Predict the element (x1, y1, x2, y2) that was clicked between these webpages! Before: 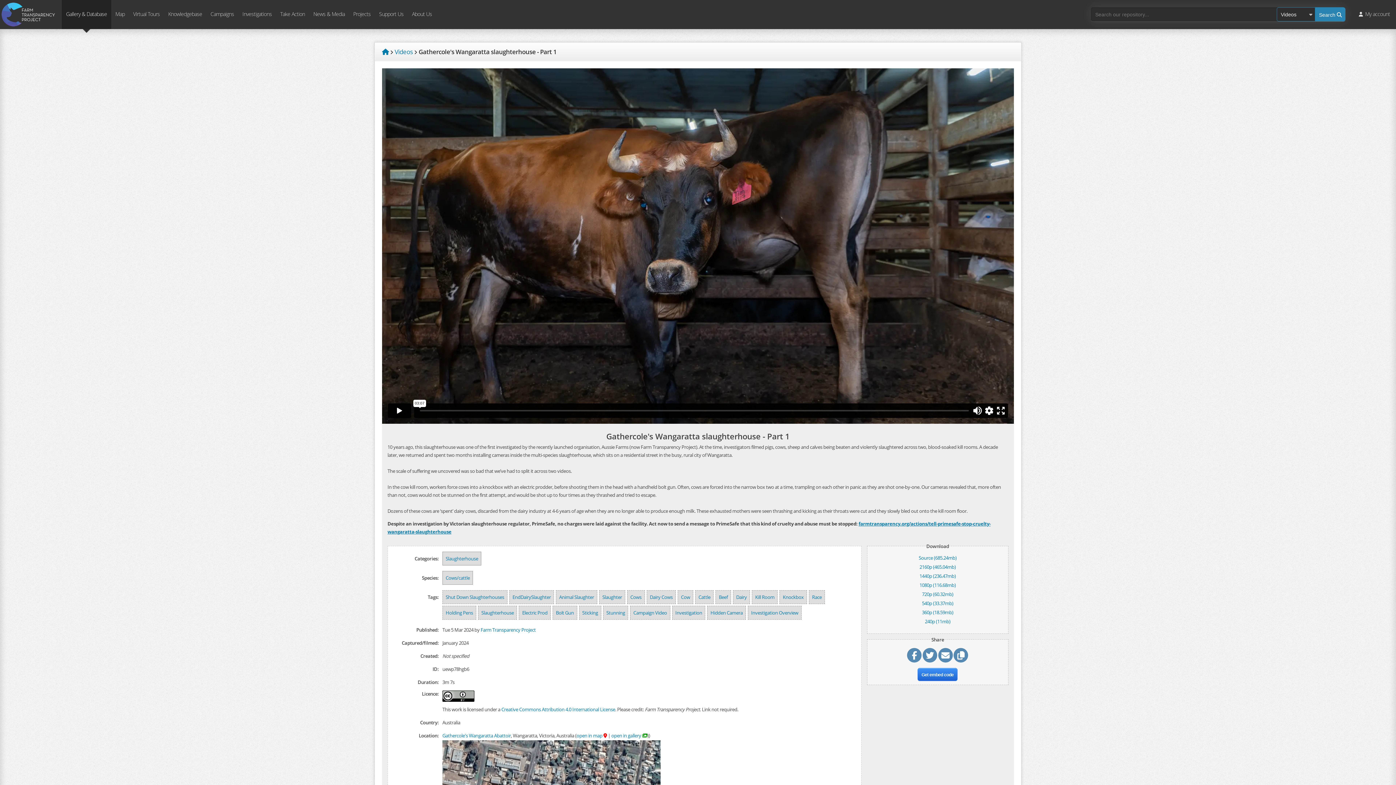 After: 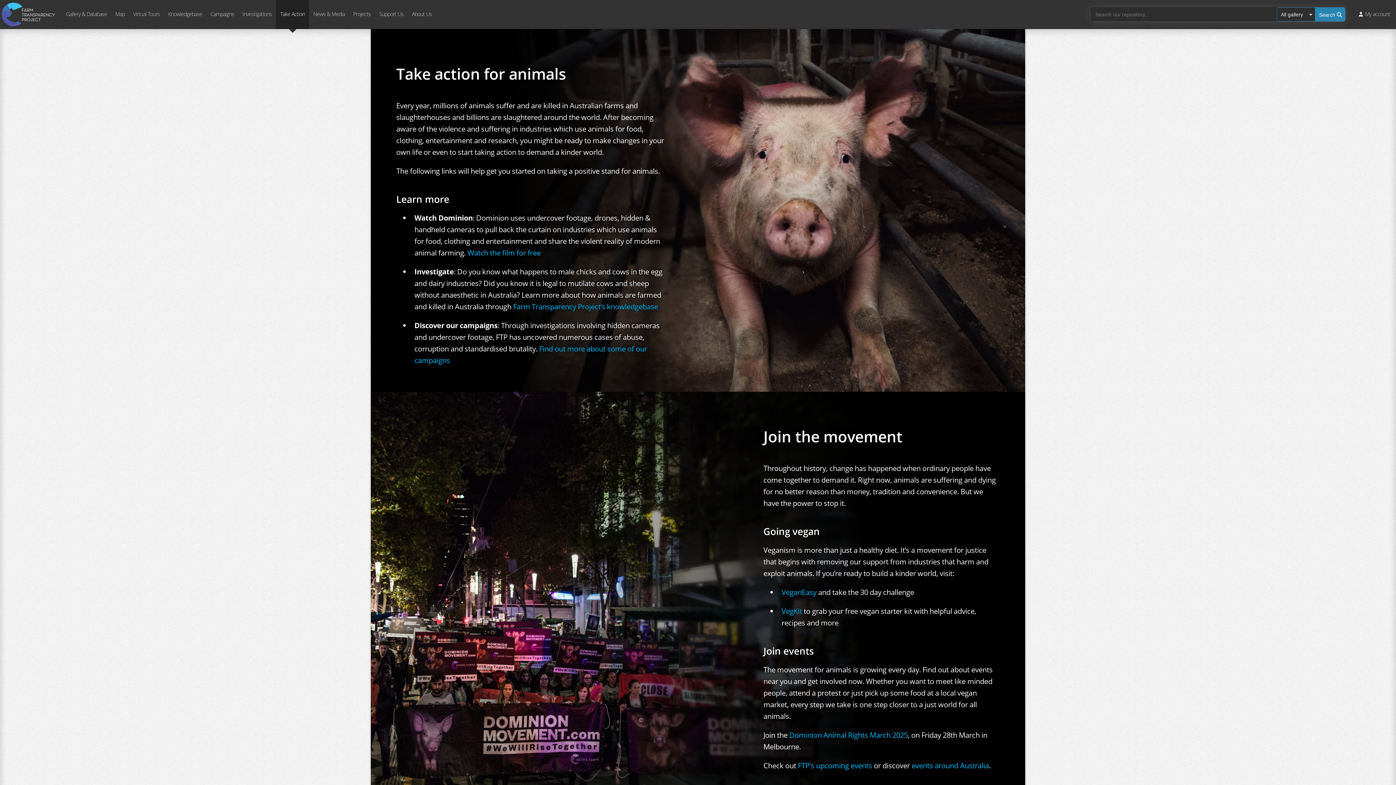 Action: bbox: (276, 0, 309, 29) label: Take Action